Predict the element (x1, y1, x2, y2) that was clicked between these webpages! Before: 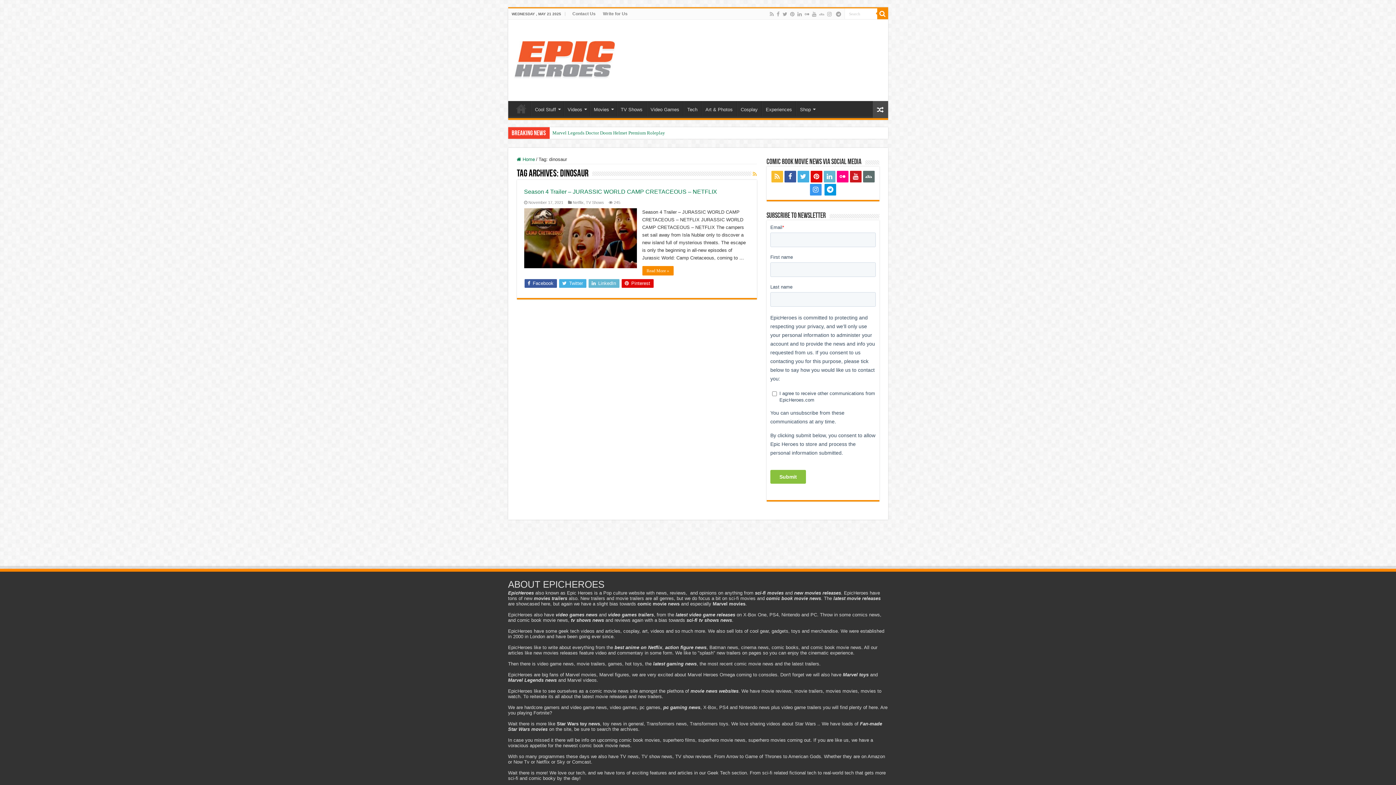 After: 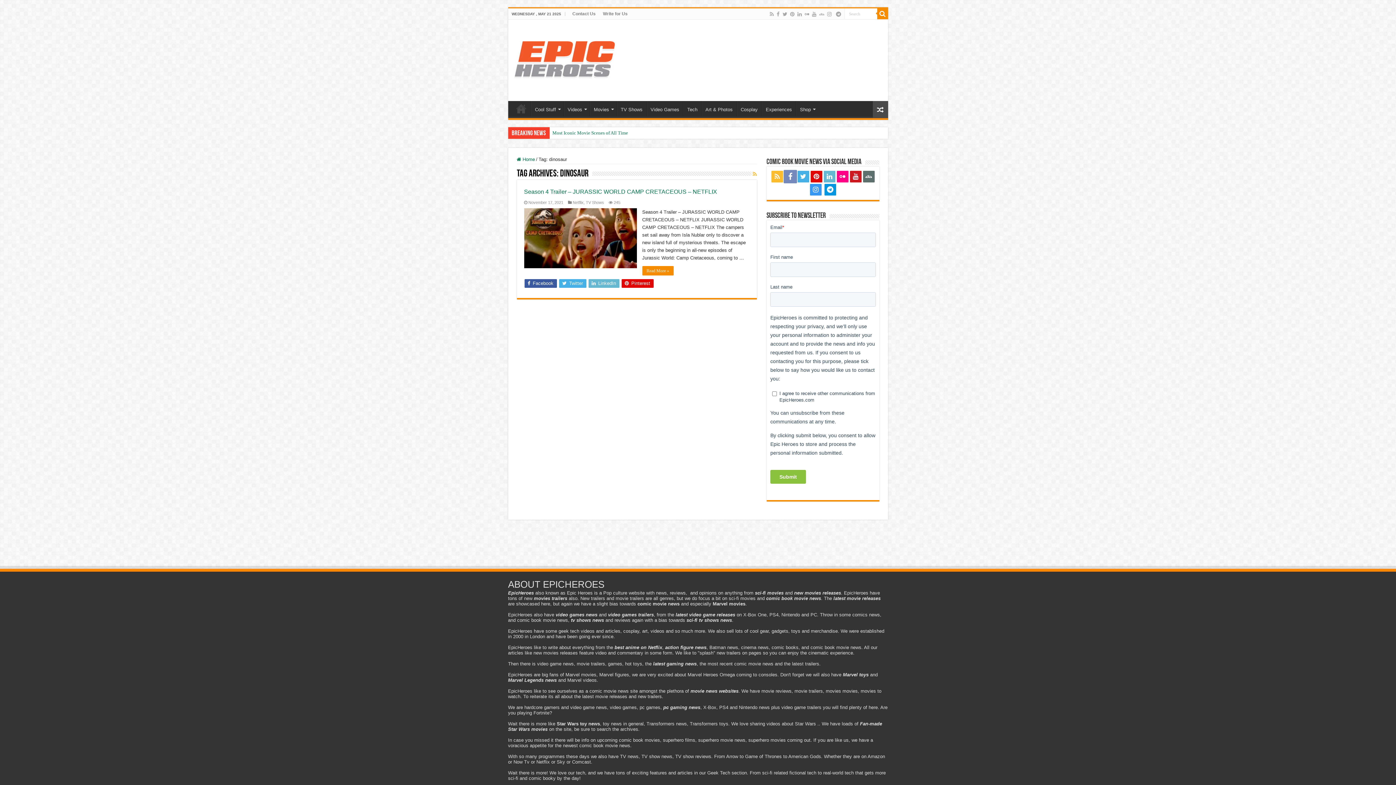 Action: bbox: (784, 170, 796, 182)